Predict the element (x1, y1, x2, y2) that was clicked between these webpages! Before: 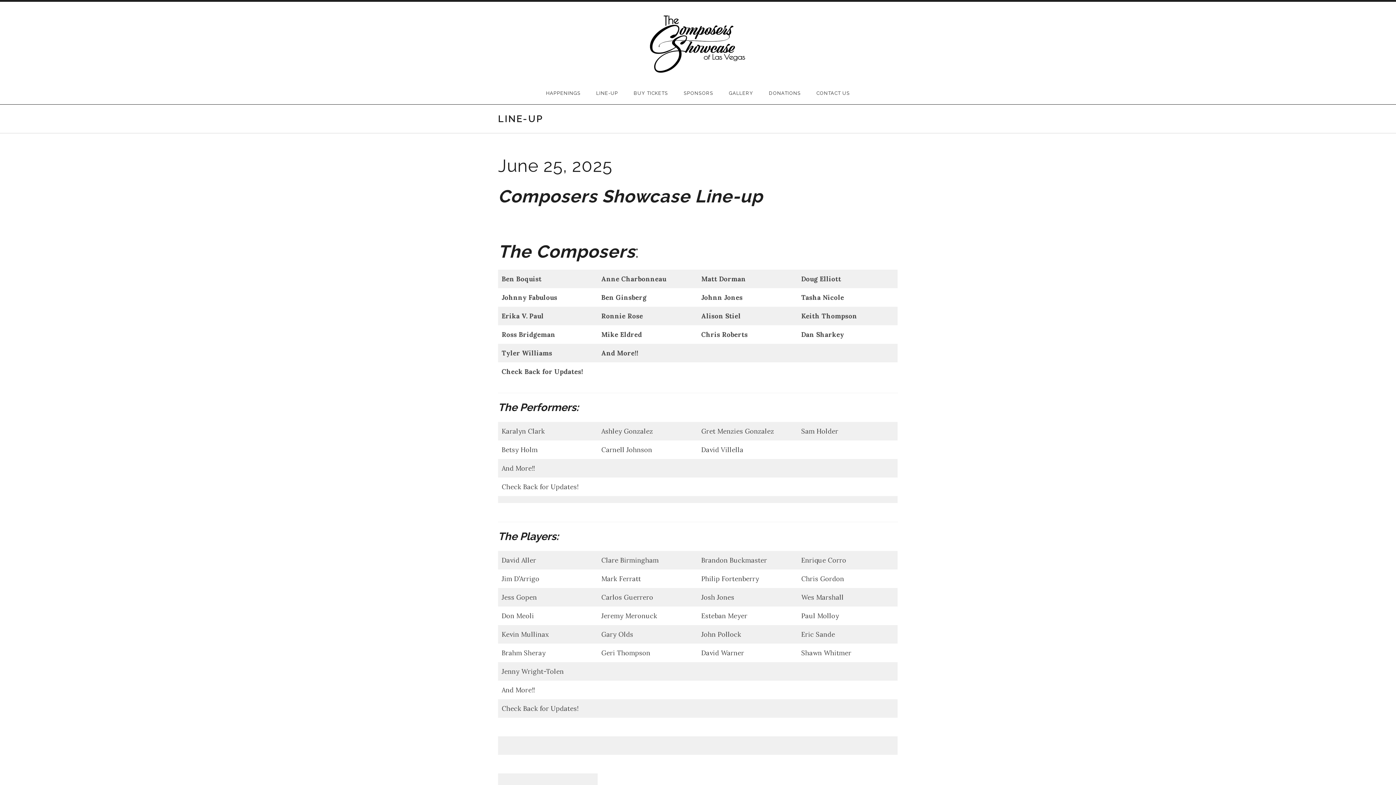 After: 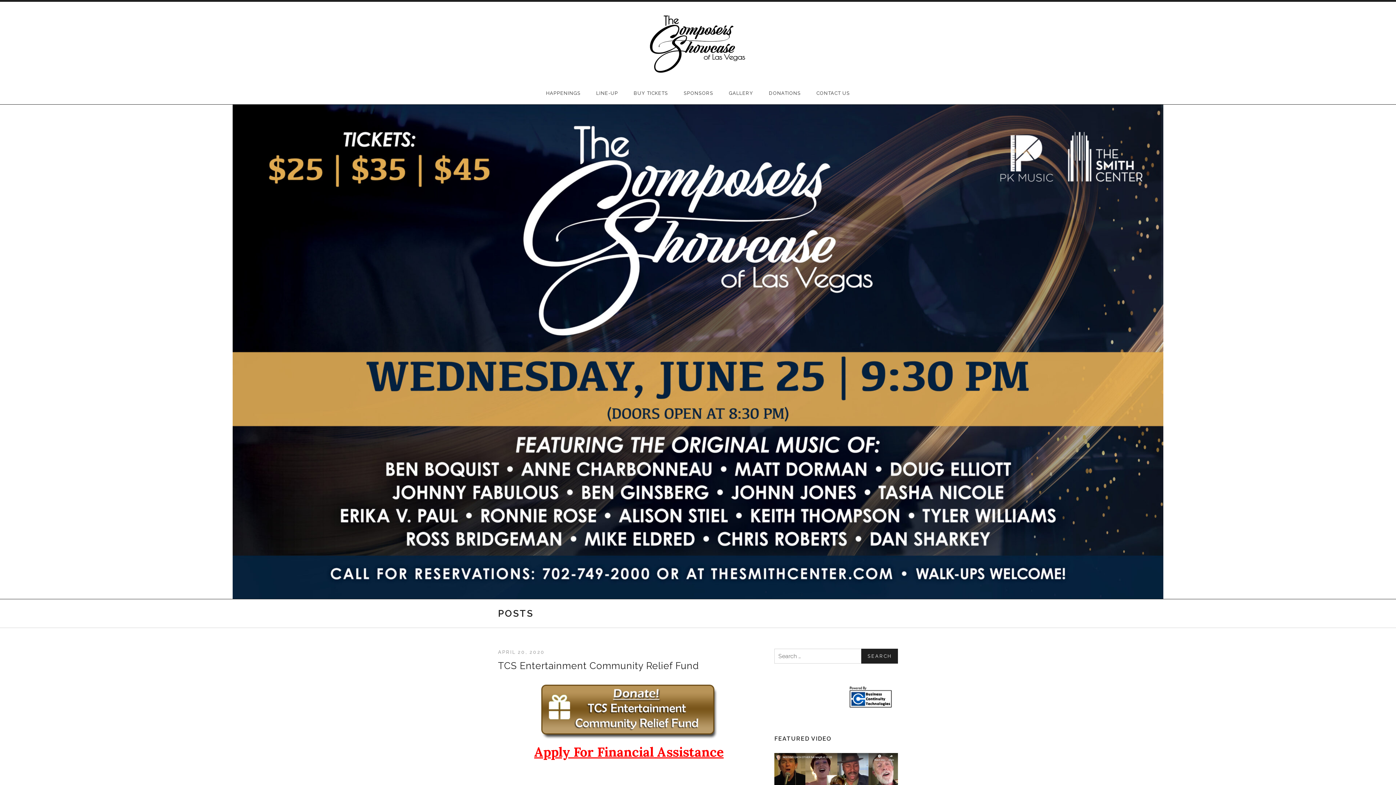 Action: bbox: (643, 72, 752, 80)